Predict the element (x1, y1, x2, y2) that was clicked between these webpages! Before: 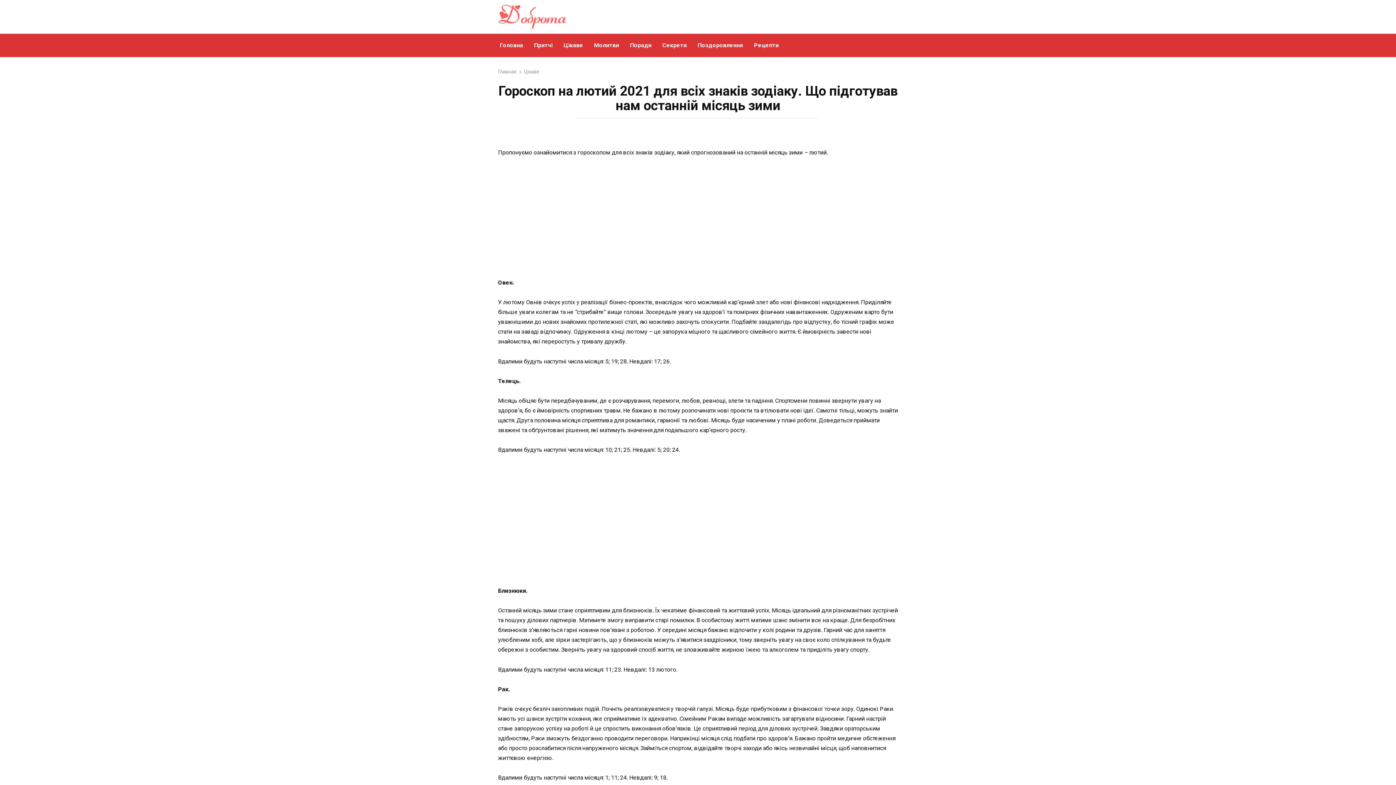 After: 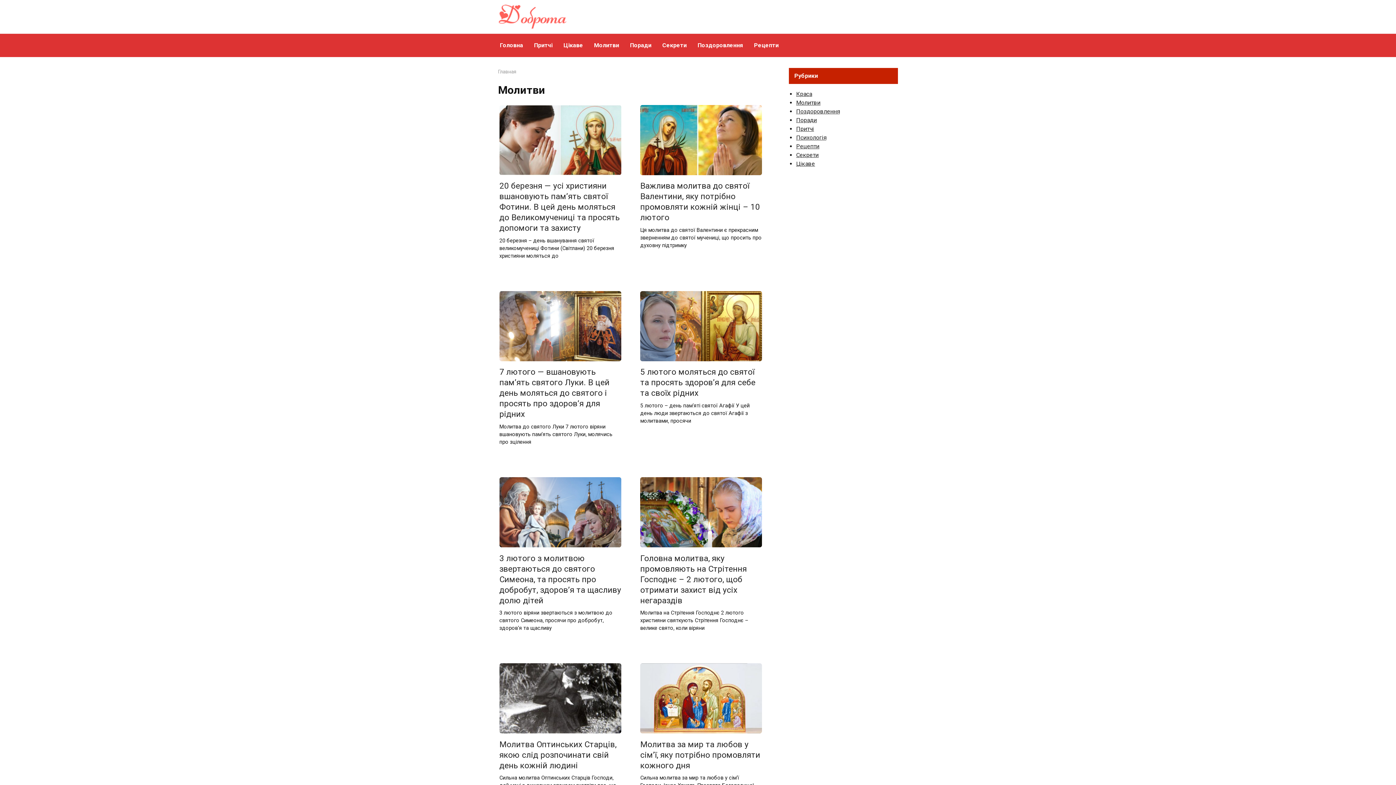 Action: label: Молитви bbox: (588, 33, 624, 57)